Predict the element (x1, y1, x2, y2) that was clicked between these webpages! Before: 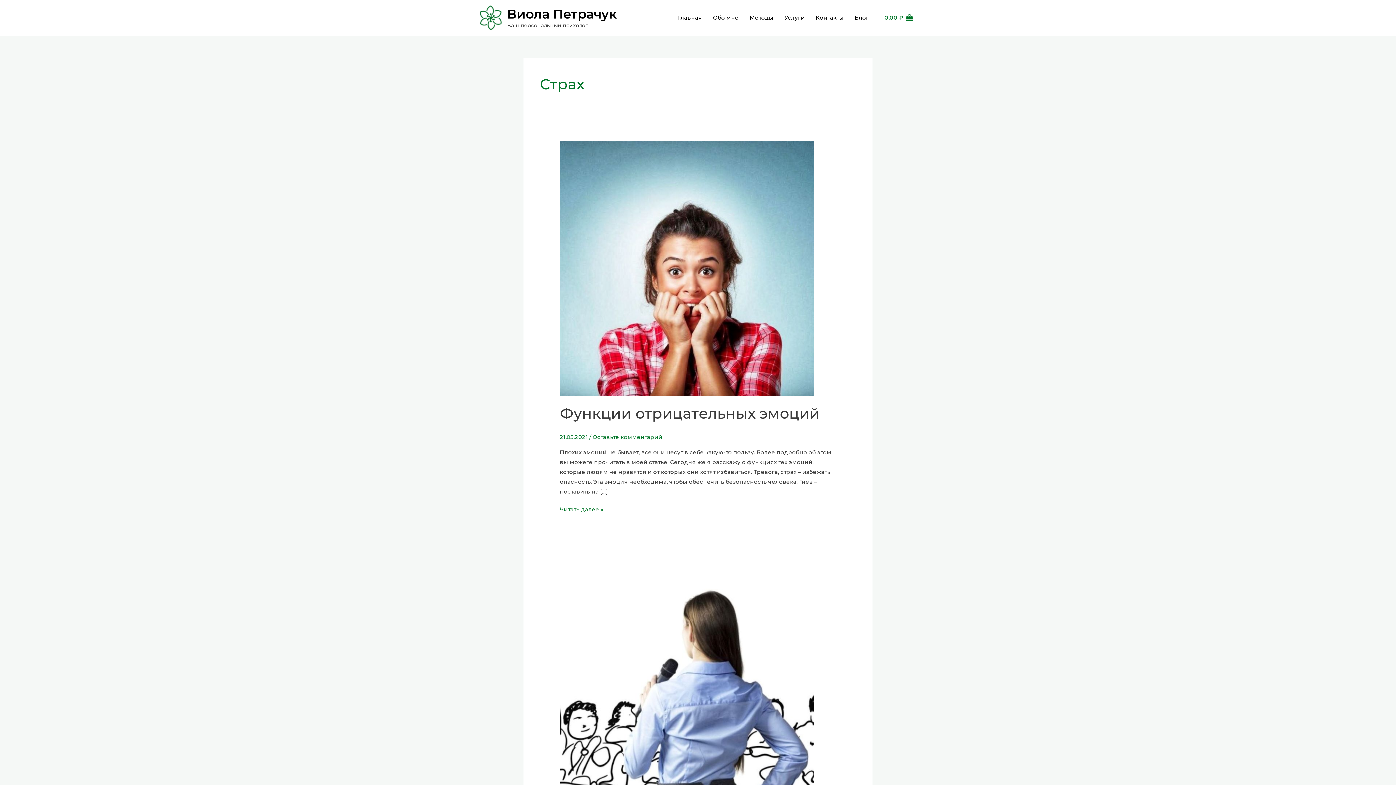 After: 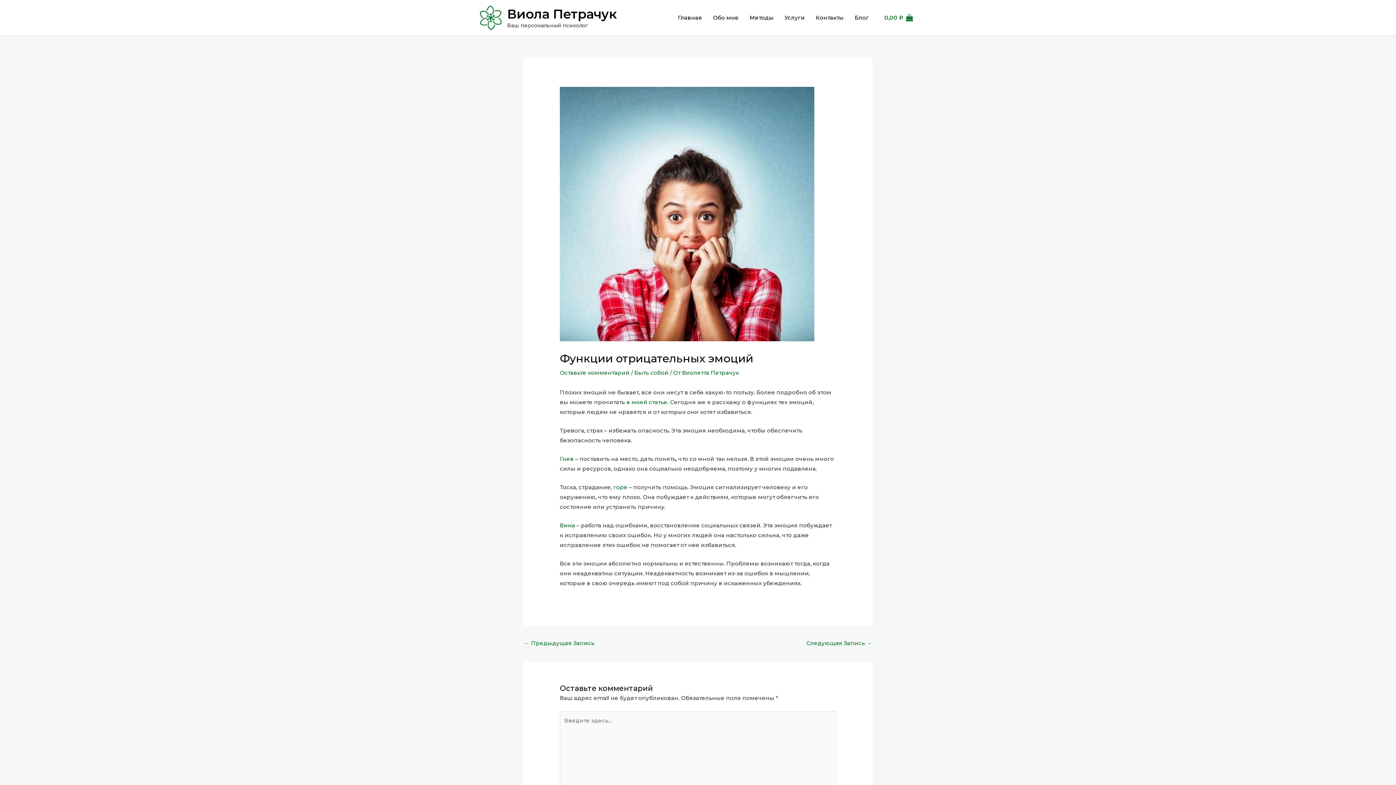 Action: label: Функции отрицательных эмоций
Читать далее » bbox: (560, 504, 603, 514)